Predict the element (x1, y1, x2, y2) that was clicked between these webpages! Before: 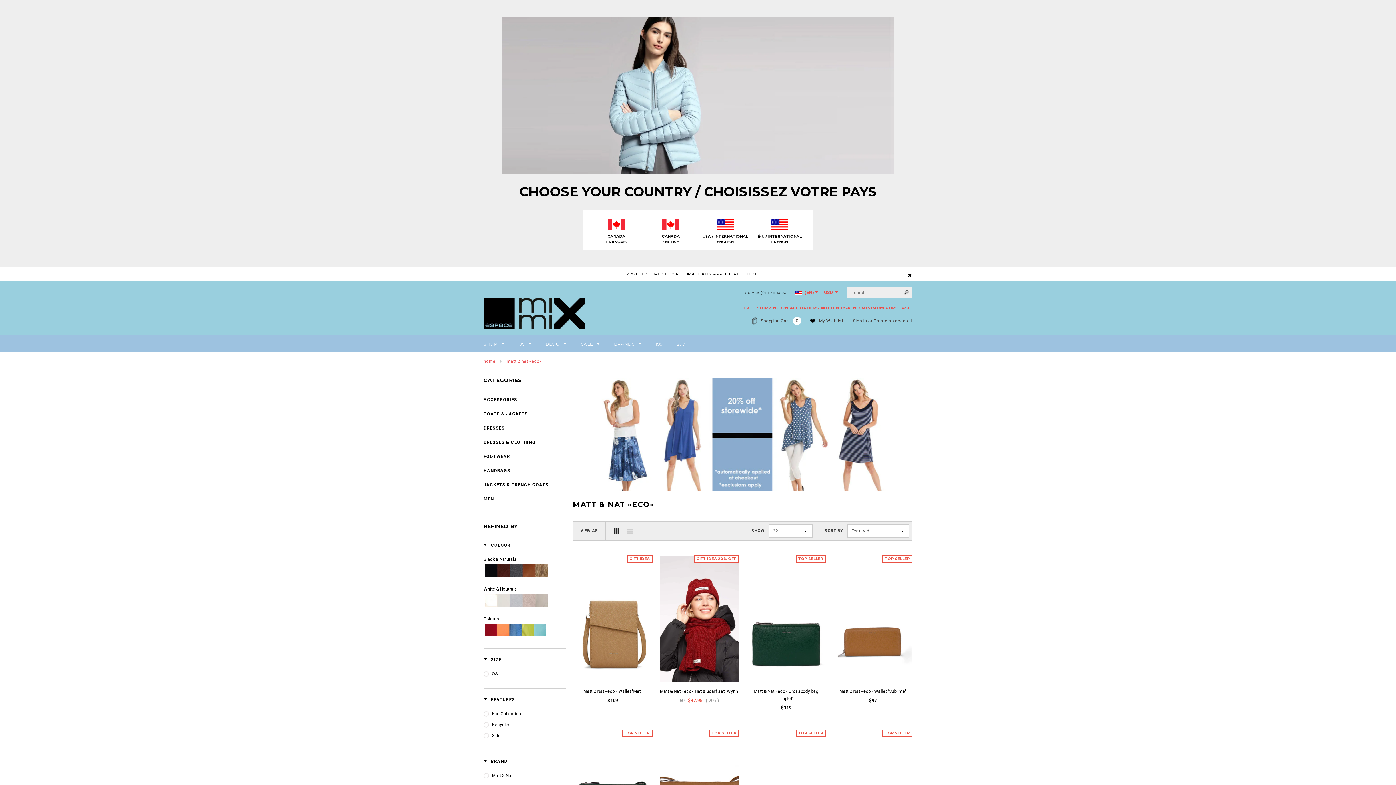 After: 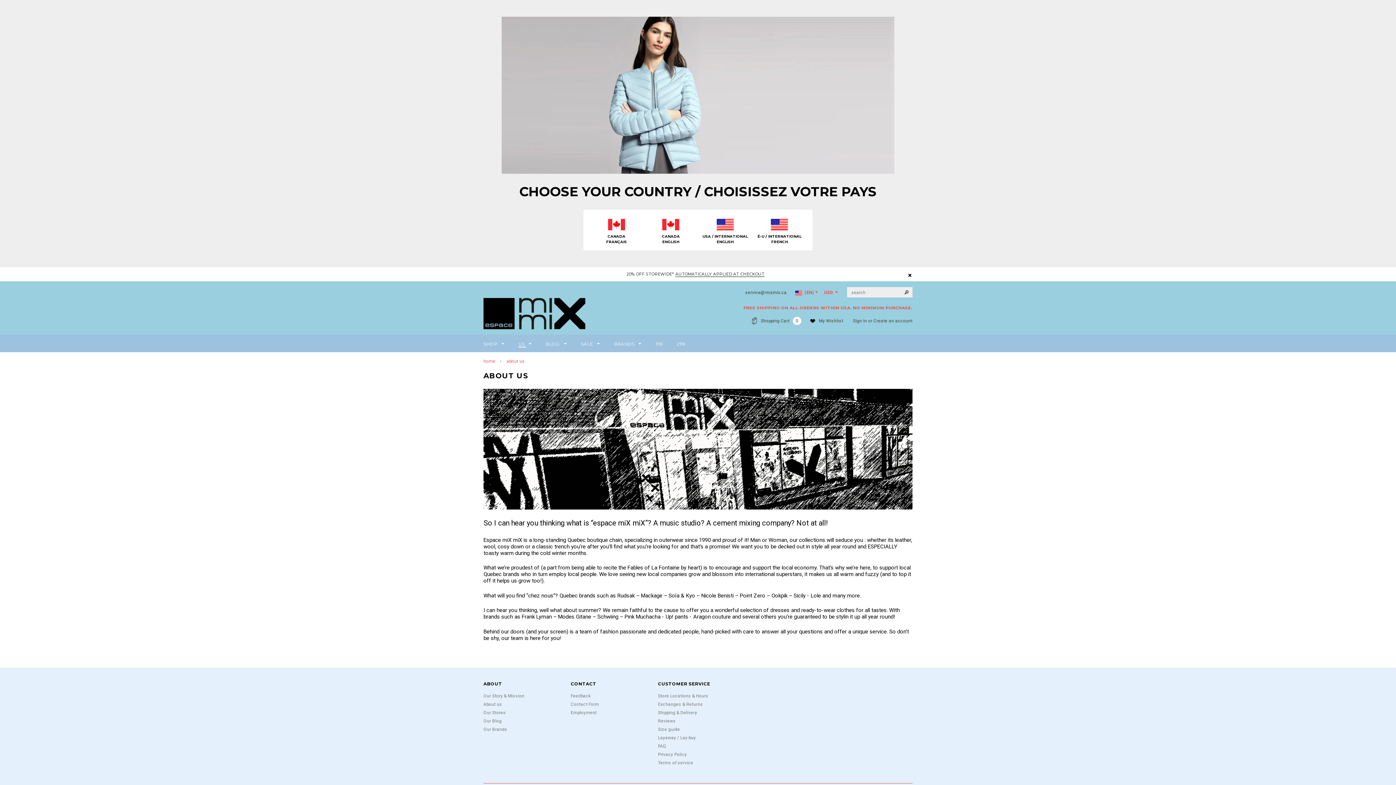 Action: label: US  bbox: (518, 340, 531, 347)